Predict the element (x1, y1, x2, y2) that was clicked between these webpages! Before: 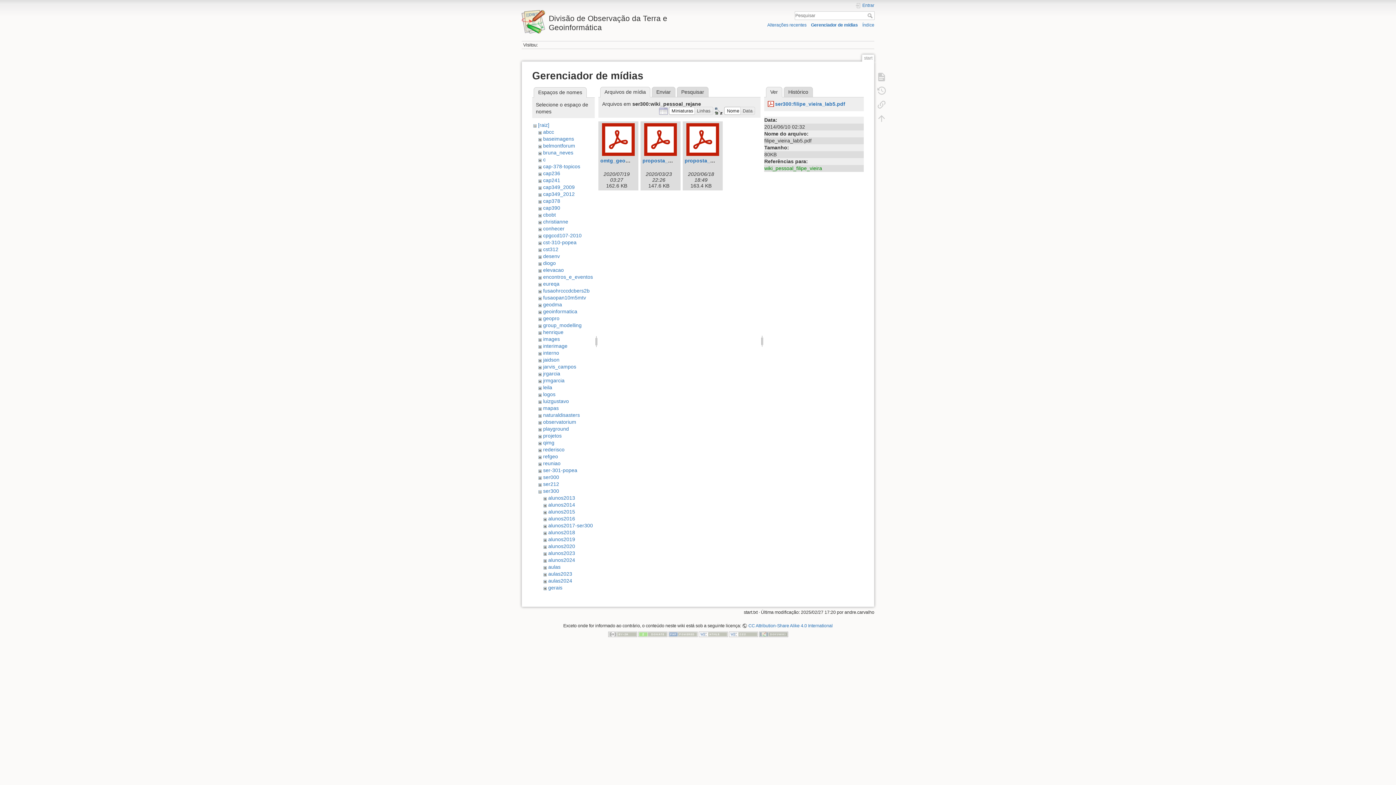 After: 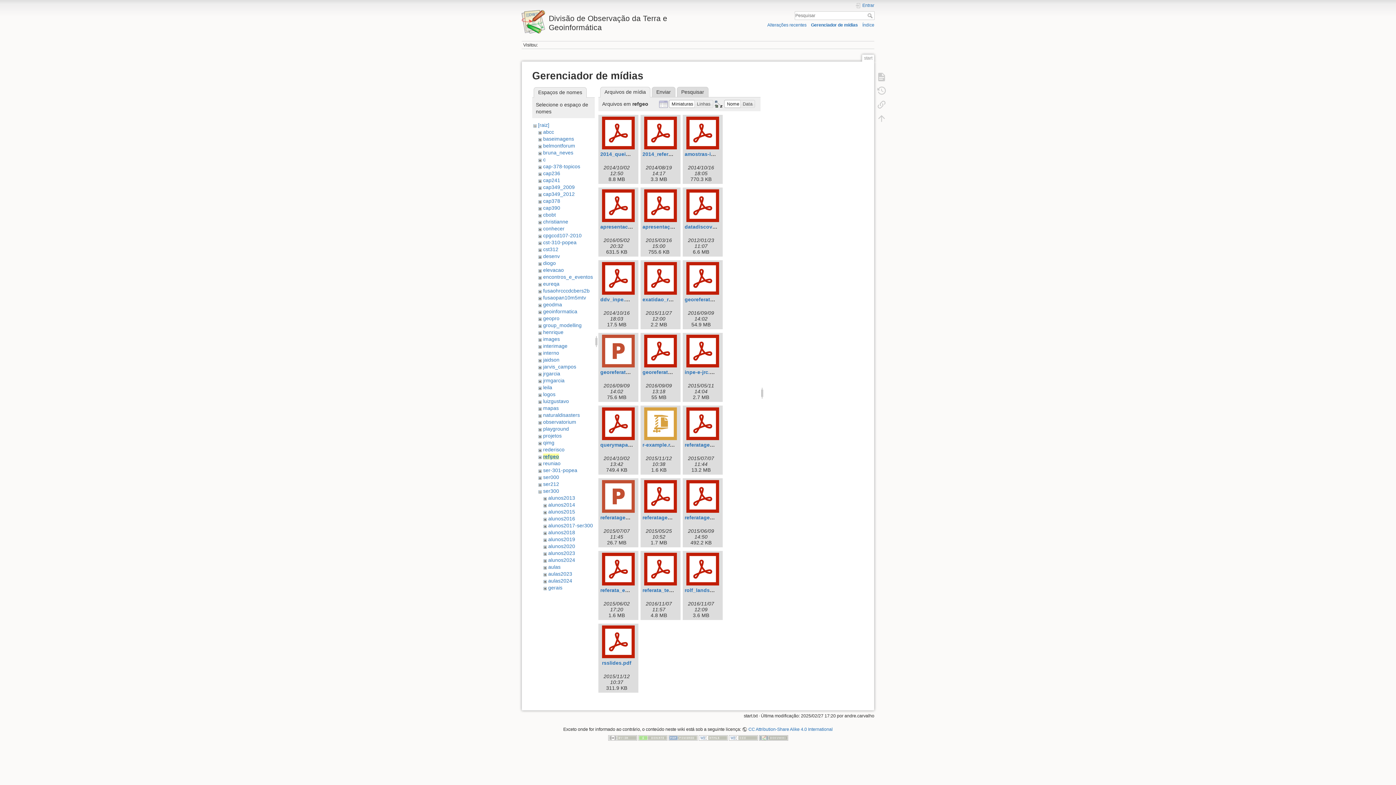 Action: label: refgeo bbox: (543, 453, 558, 459)